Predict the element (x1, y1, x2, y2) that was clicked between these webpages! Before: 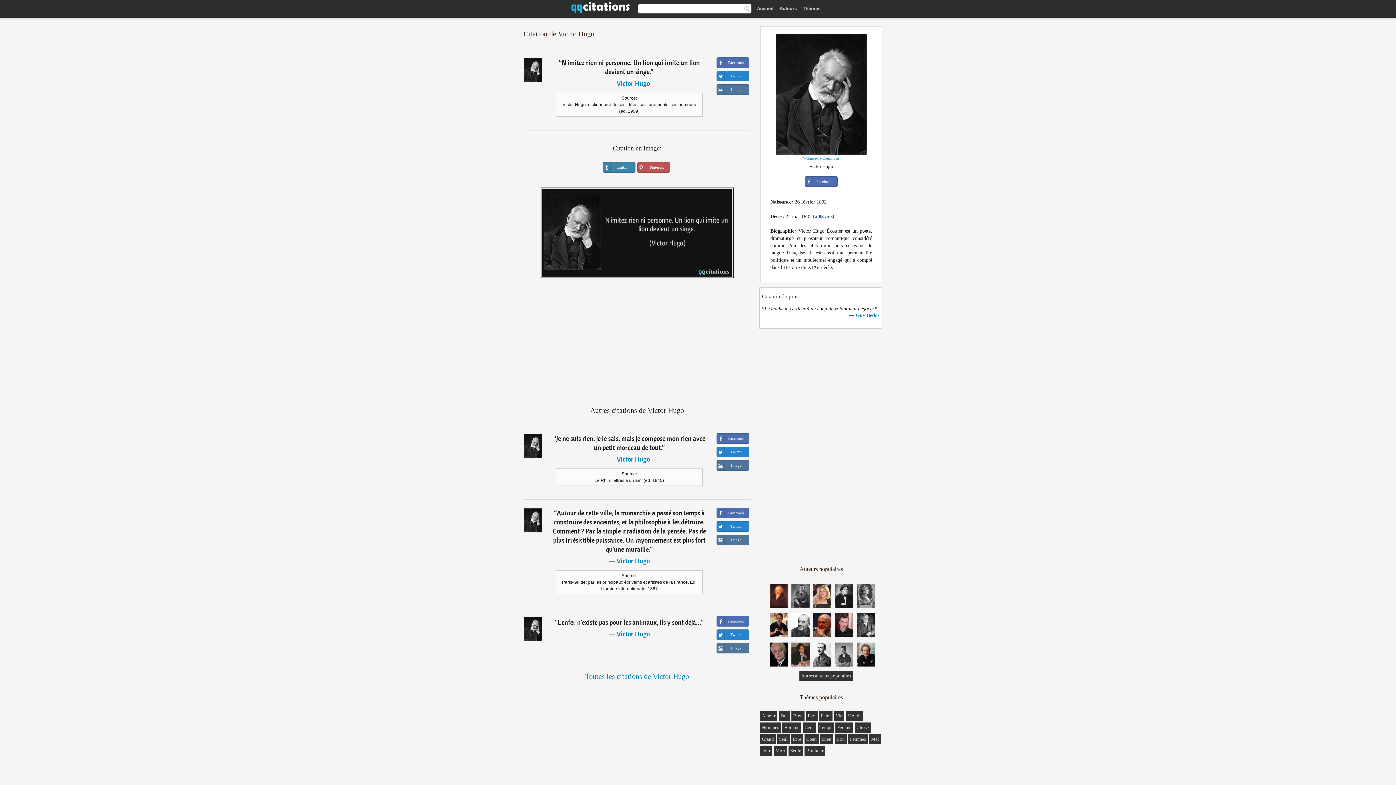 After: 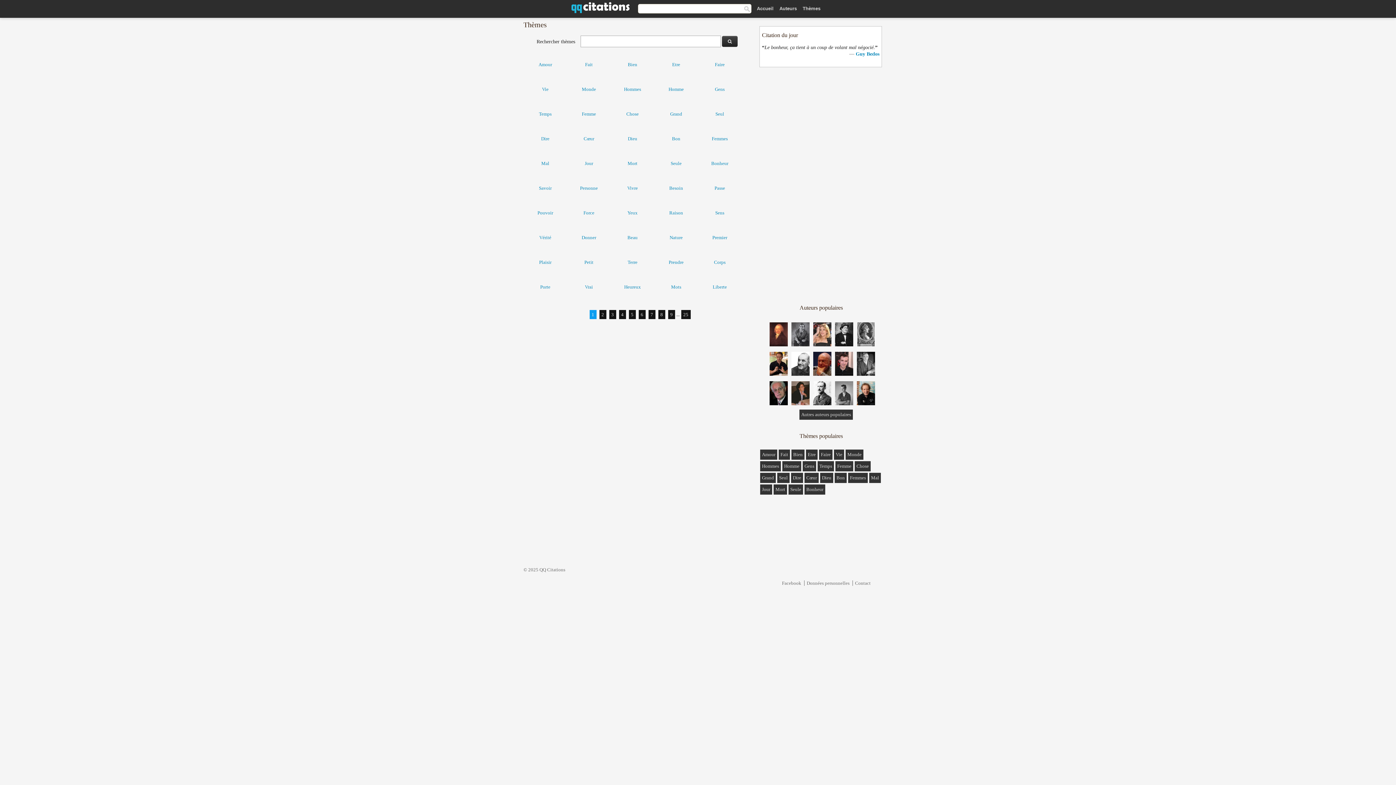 Action: bbox: (802, 5, 820, 11) label: Thèmes